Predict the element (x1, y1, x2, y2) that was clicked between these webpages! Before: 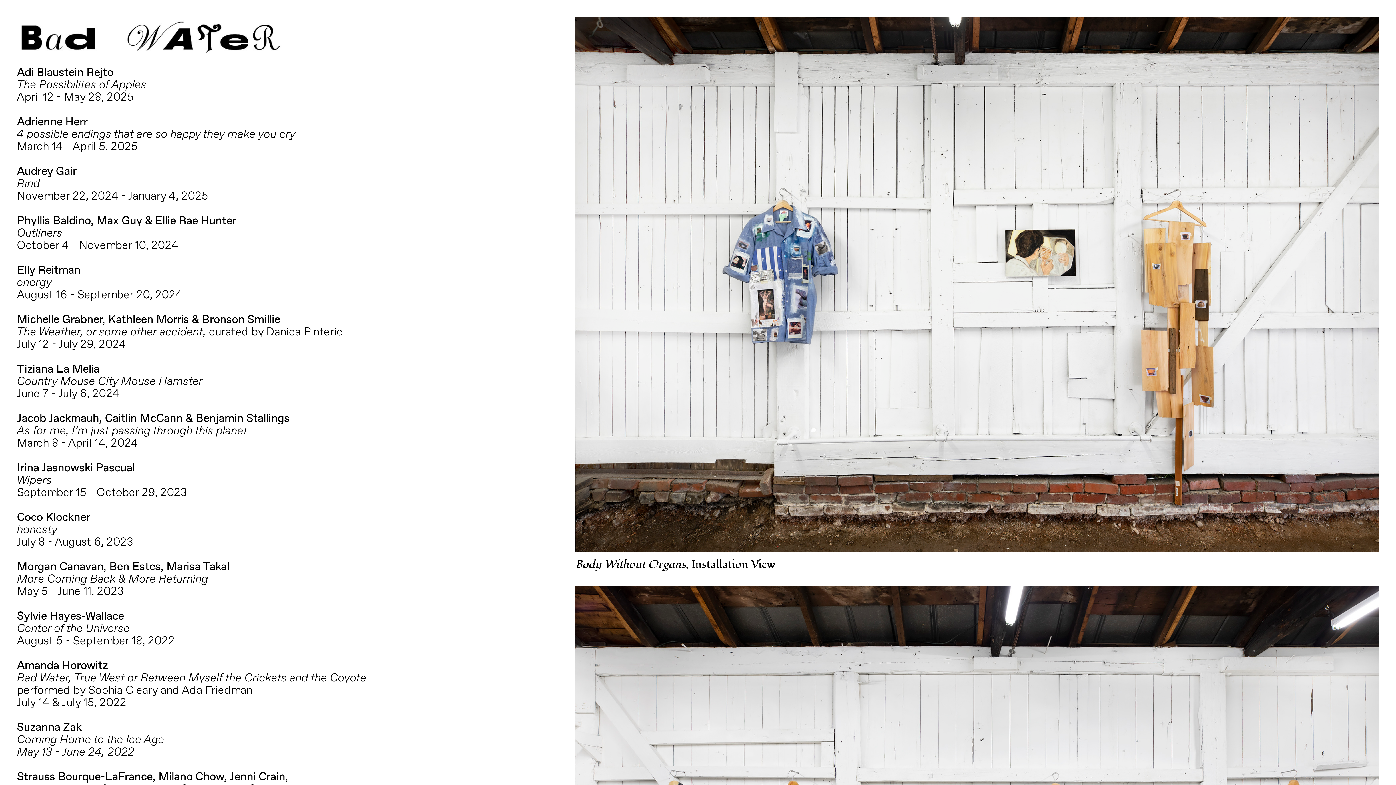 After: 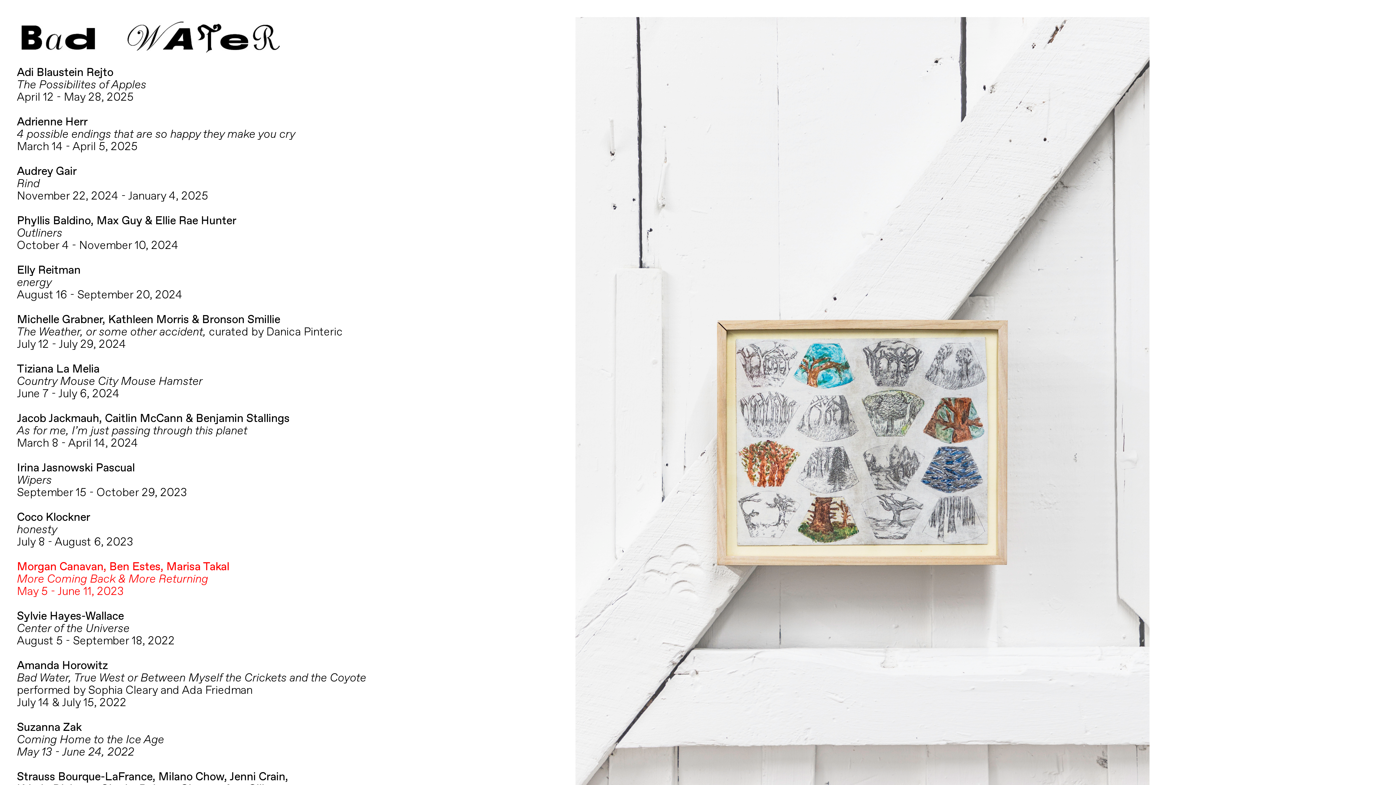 Action: label: Morgan Canavan, Ben Estes, Marisa Takal 
More Coming Back & More Returning
May 5 - June 11, 2023 bbox: (16, 561, 232, 597)